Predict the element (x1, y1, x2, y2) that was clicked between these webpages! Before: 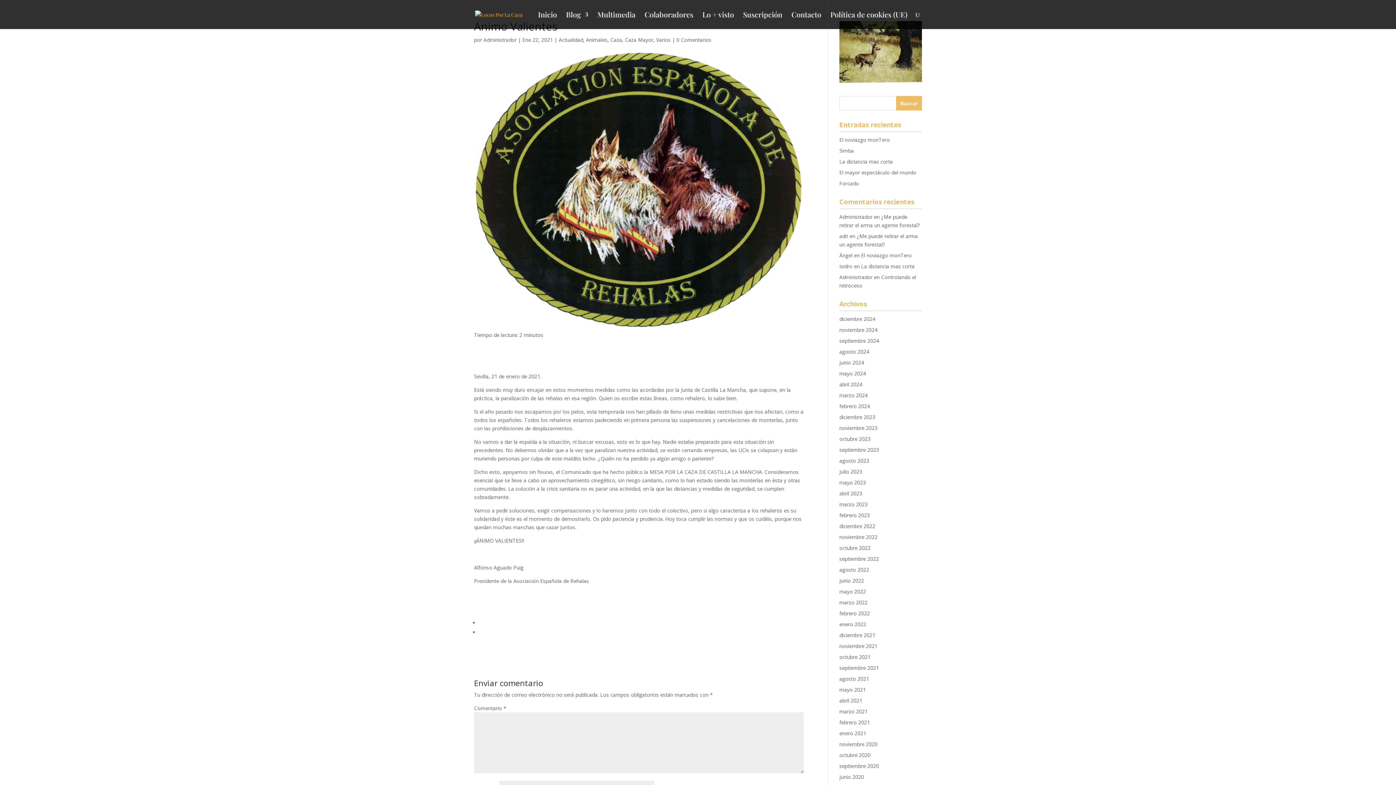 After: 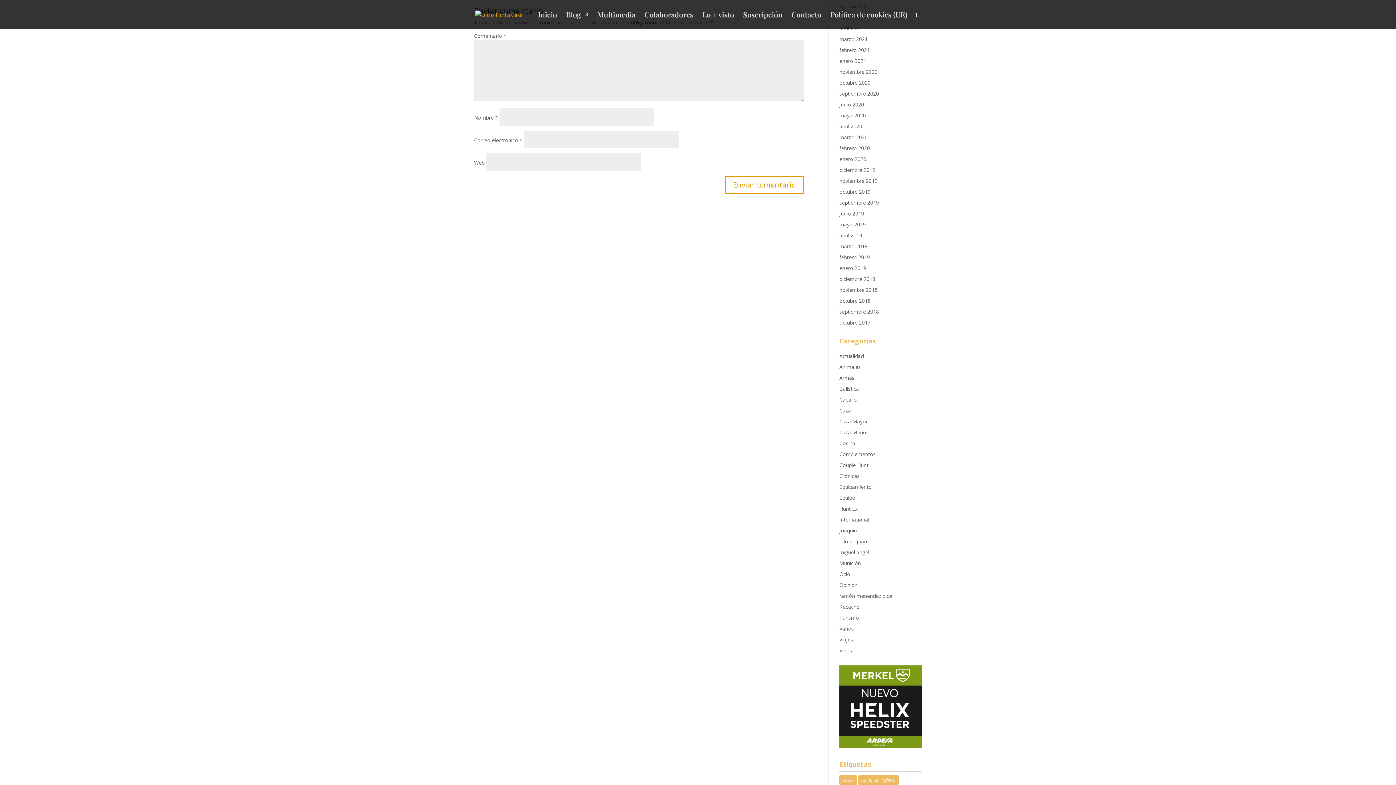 Action: label: 0 Comentarios bbox: (676, 36, 711, 43)